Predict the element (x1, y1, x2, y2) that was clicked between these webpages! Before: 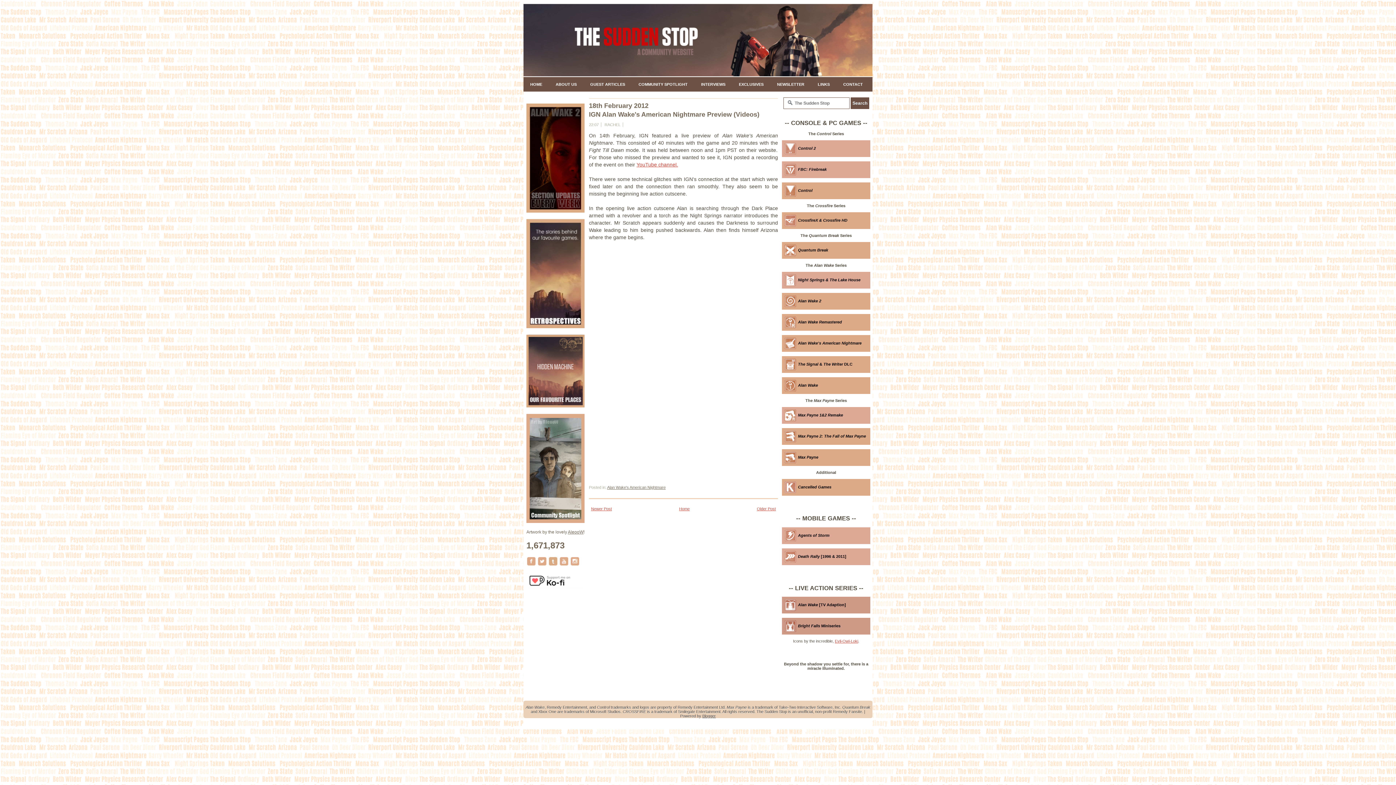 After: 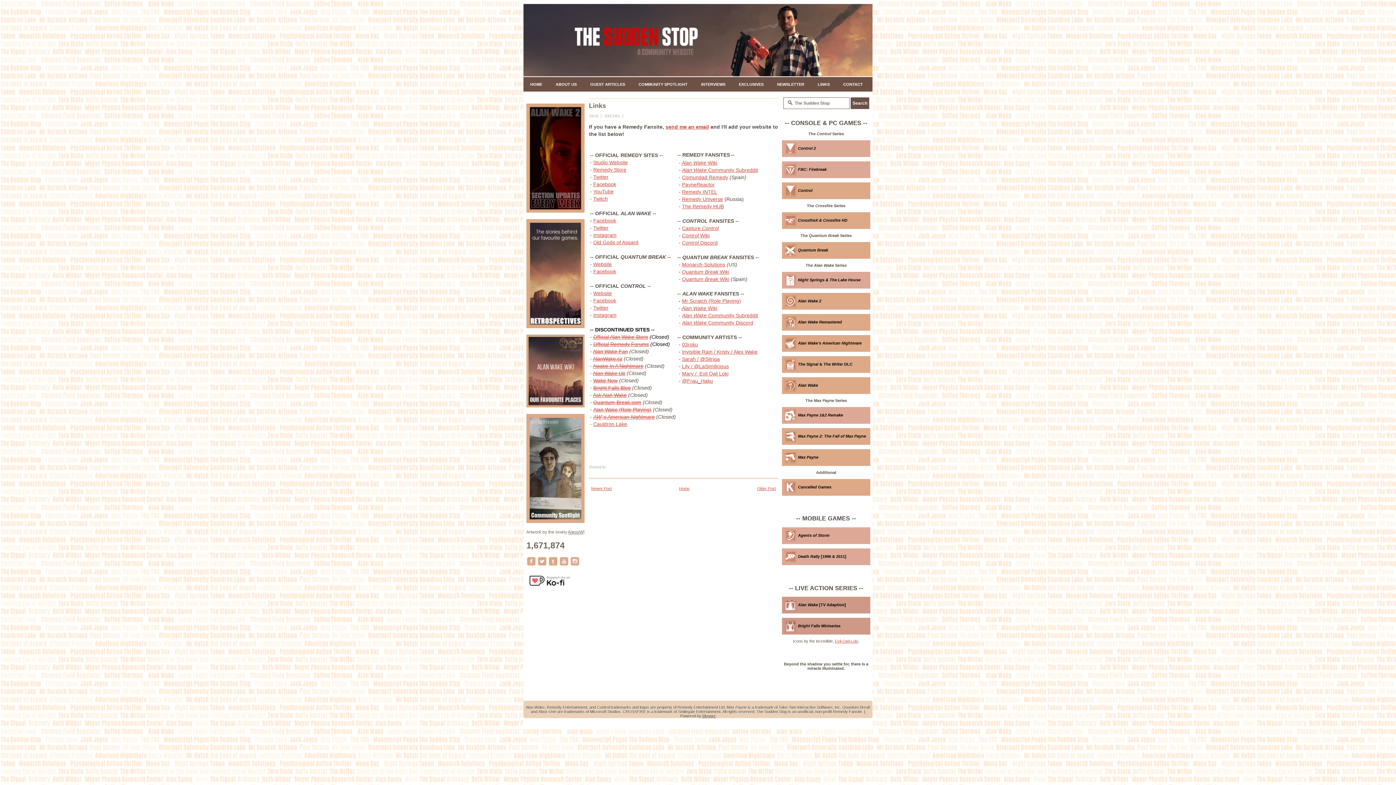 Action: bbox: (811, 77, 836, 90) label: LINKS